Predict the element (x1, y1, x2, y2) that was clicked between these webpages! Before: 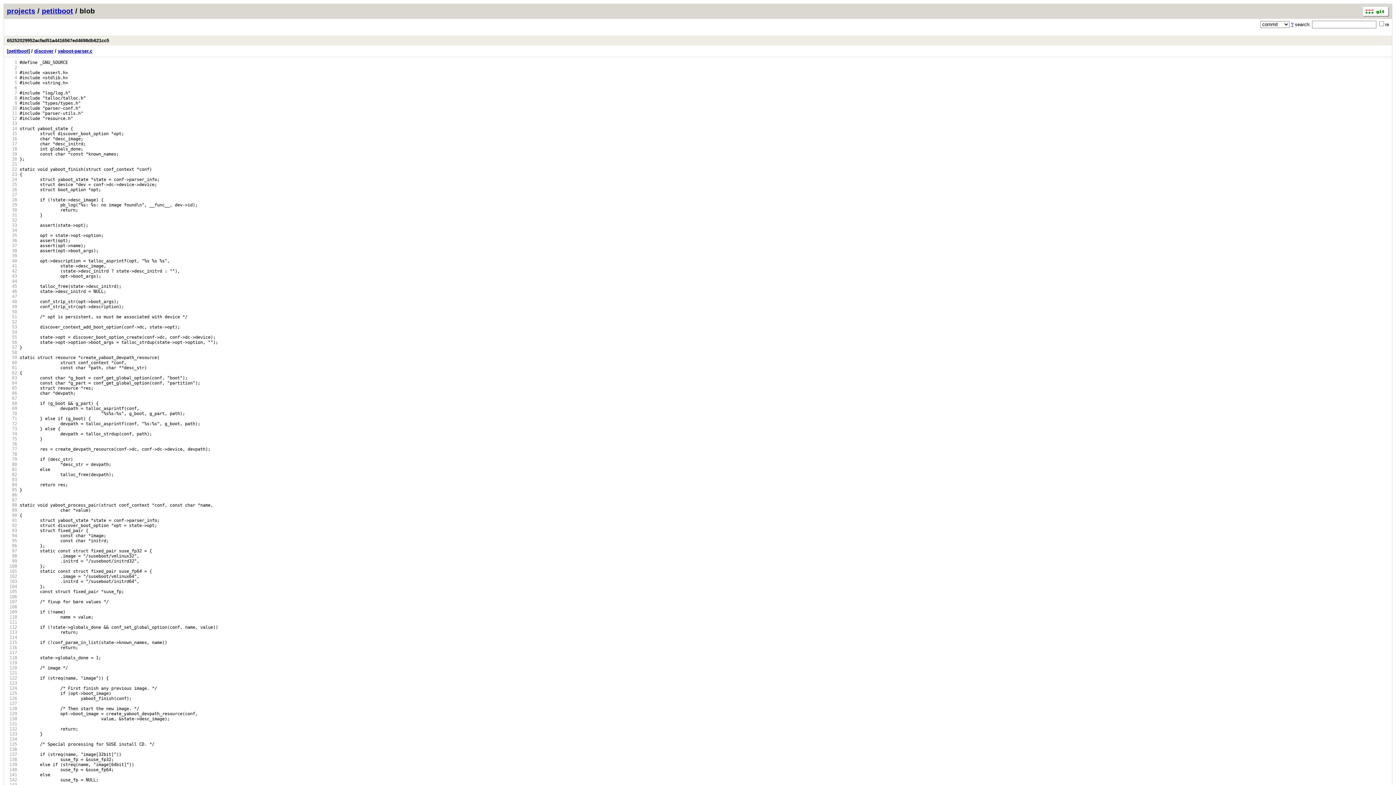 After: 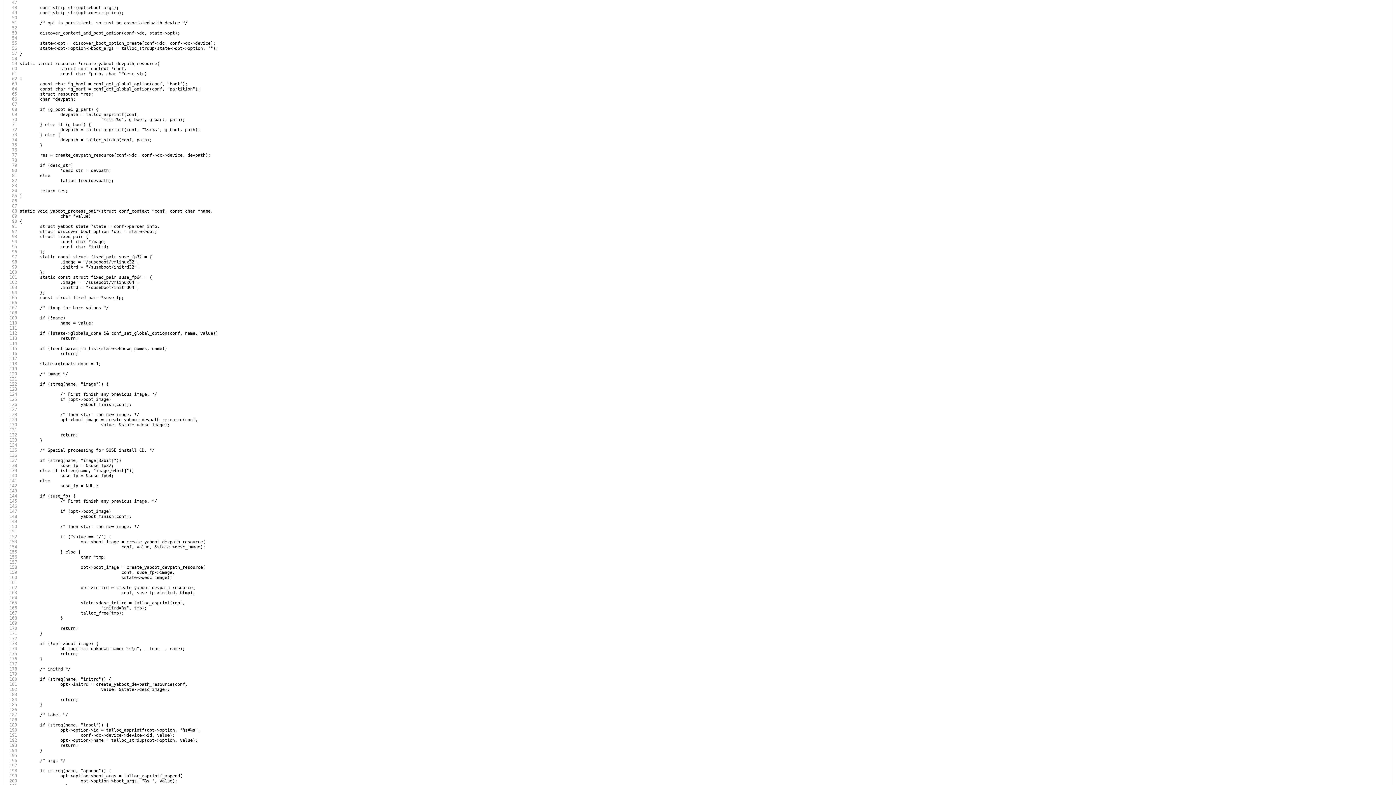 Action: bbox: (6, 294, 17, 299) label:   47